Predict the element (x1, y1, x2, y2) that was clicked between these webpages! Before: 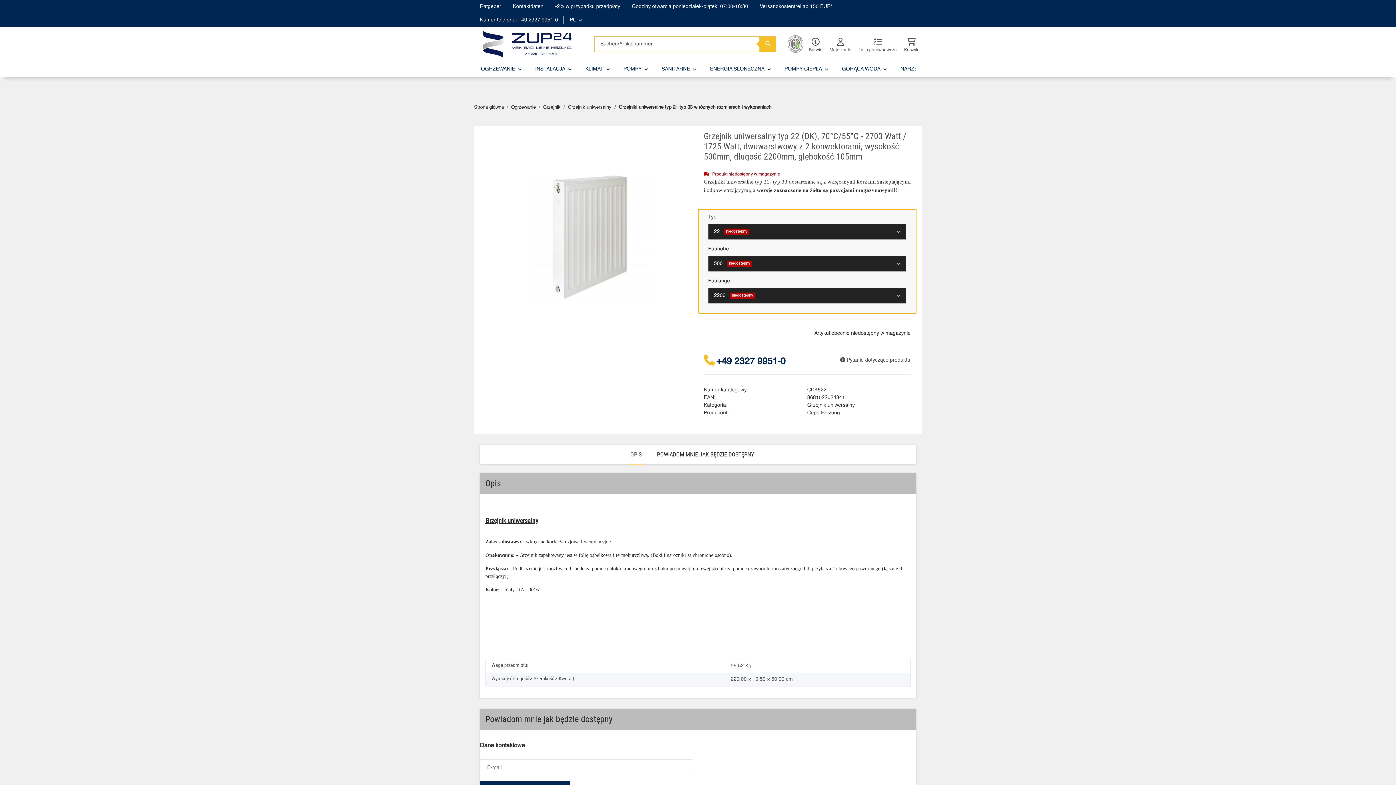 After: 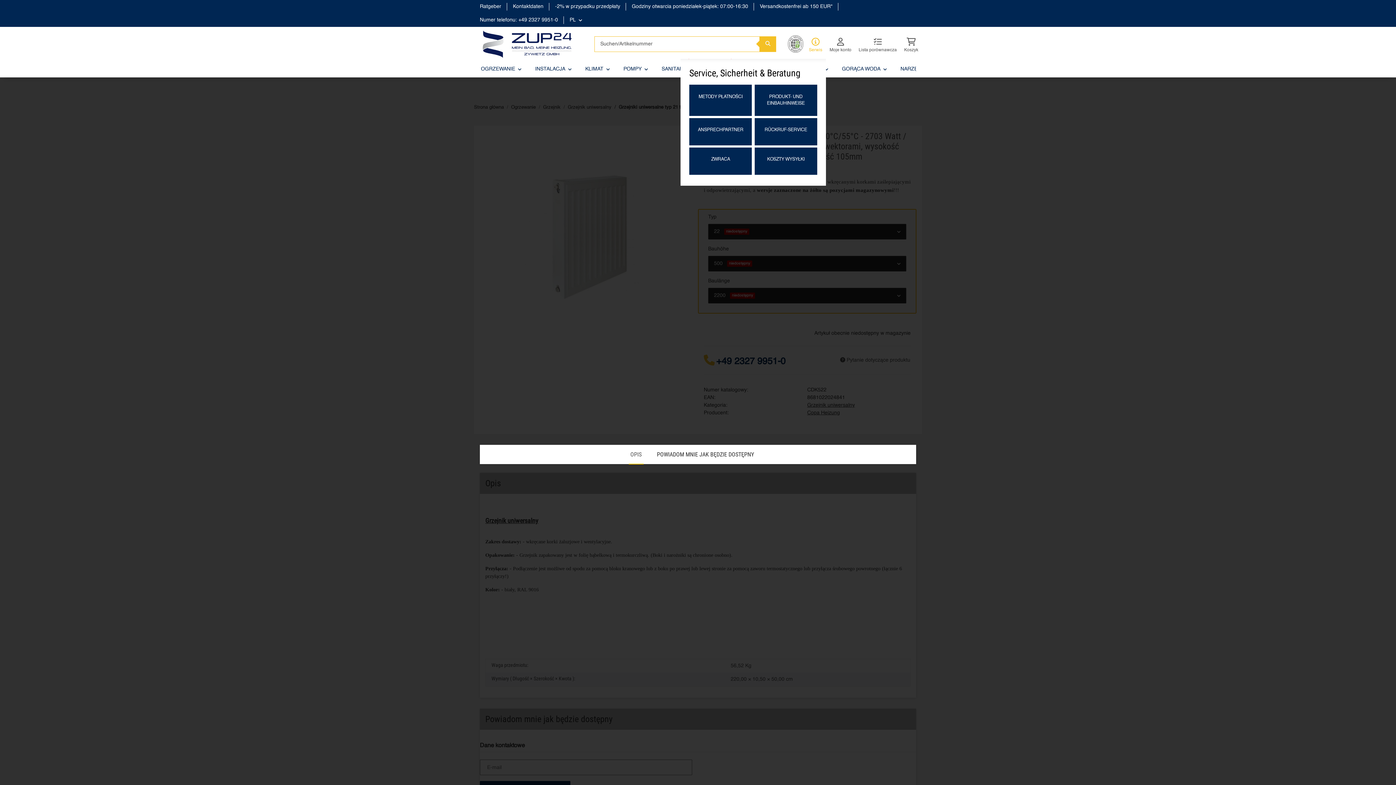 Action: bbox: (805, 29, 826, 59)